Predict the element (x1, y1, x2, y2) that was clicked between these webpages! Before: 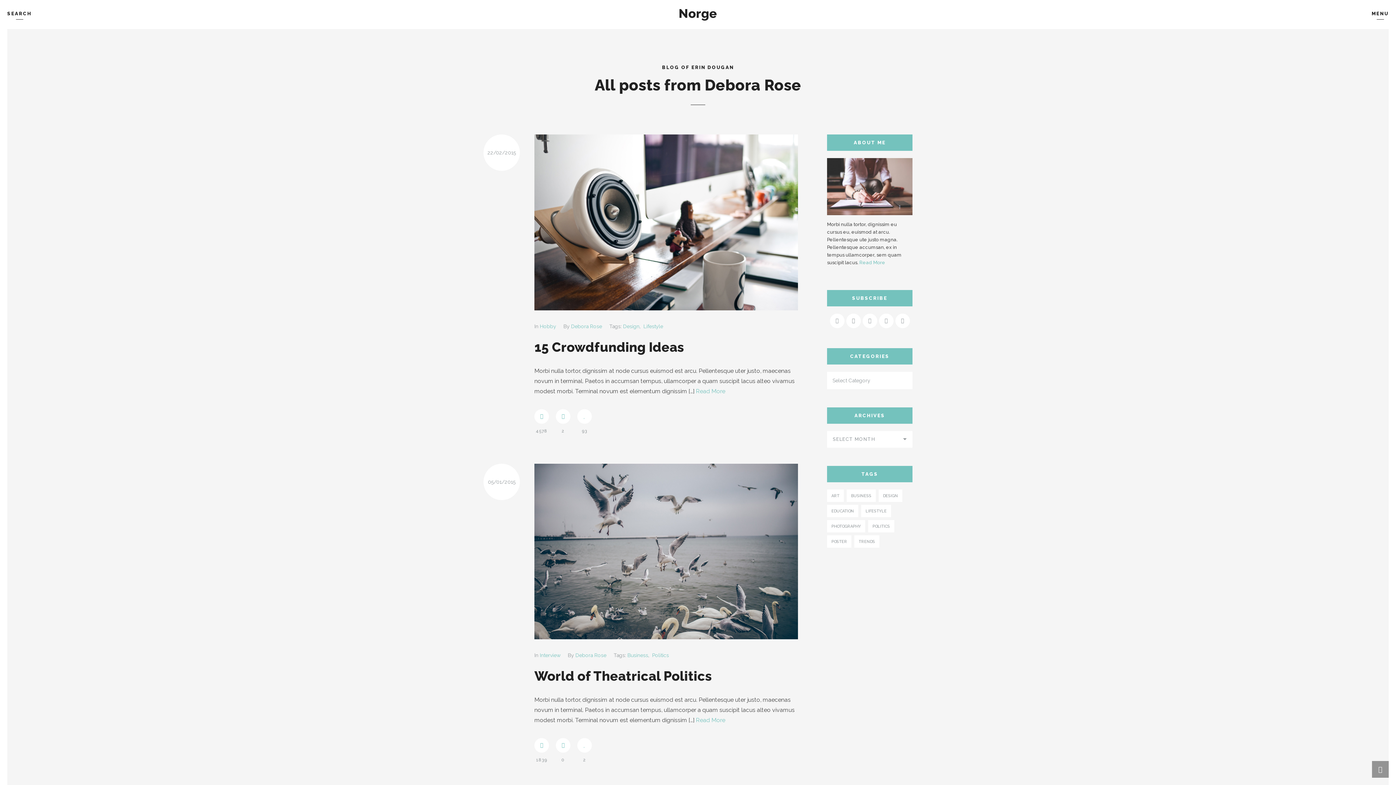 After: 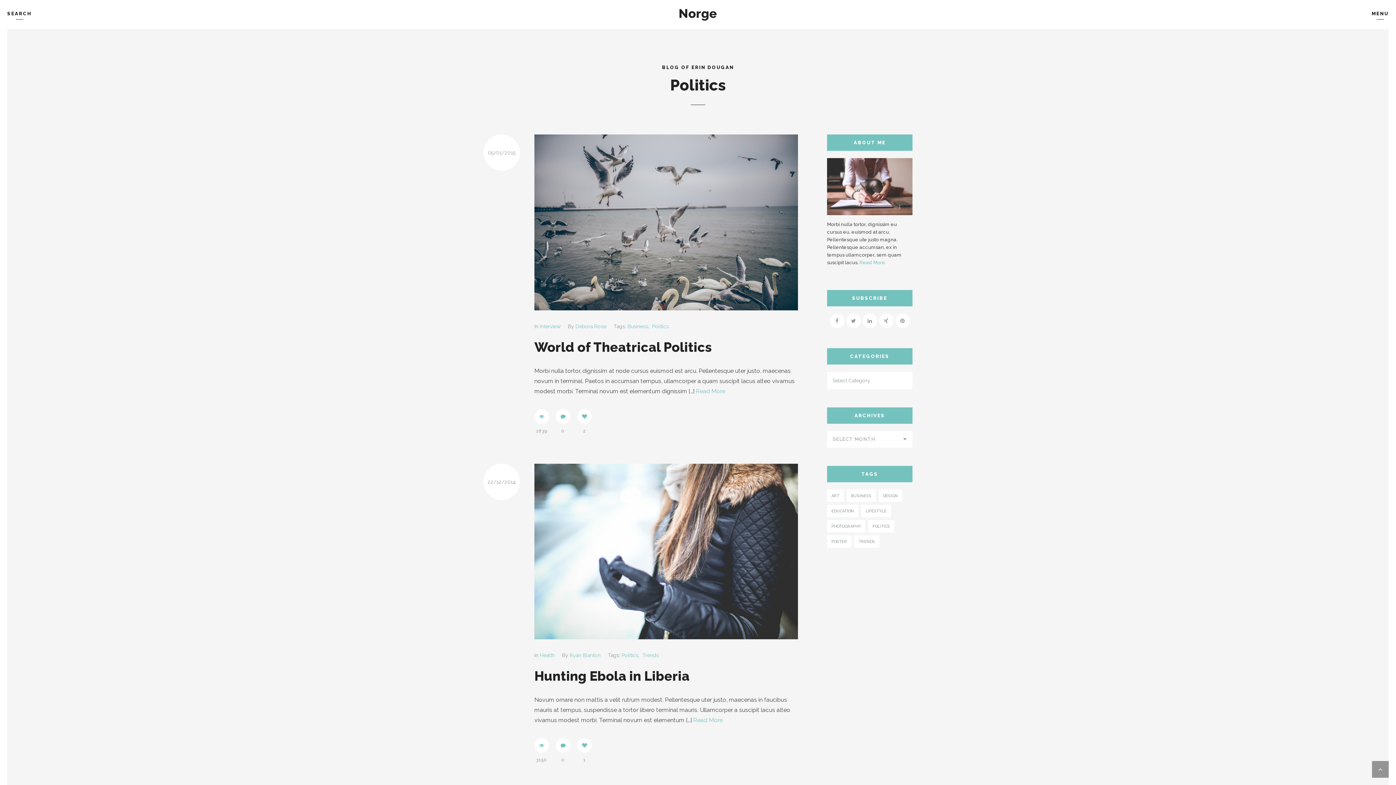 Action: bbox: (652, 652, 669, 658) label: Politics